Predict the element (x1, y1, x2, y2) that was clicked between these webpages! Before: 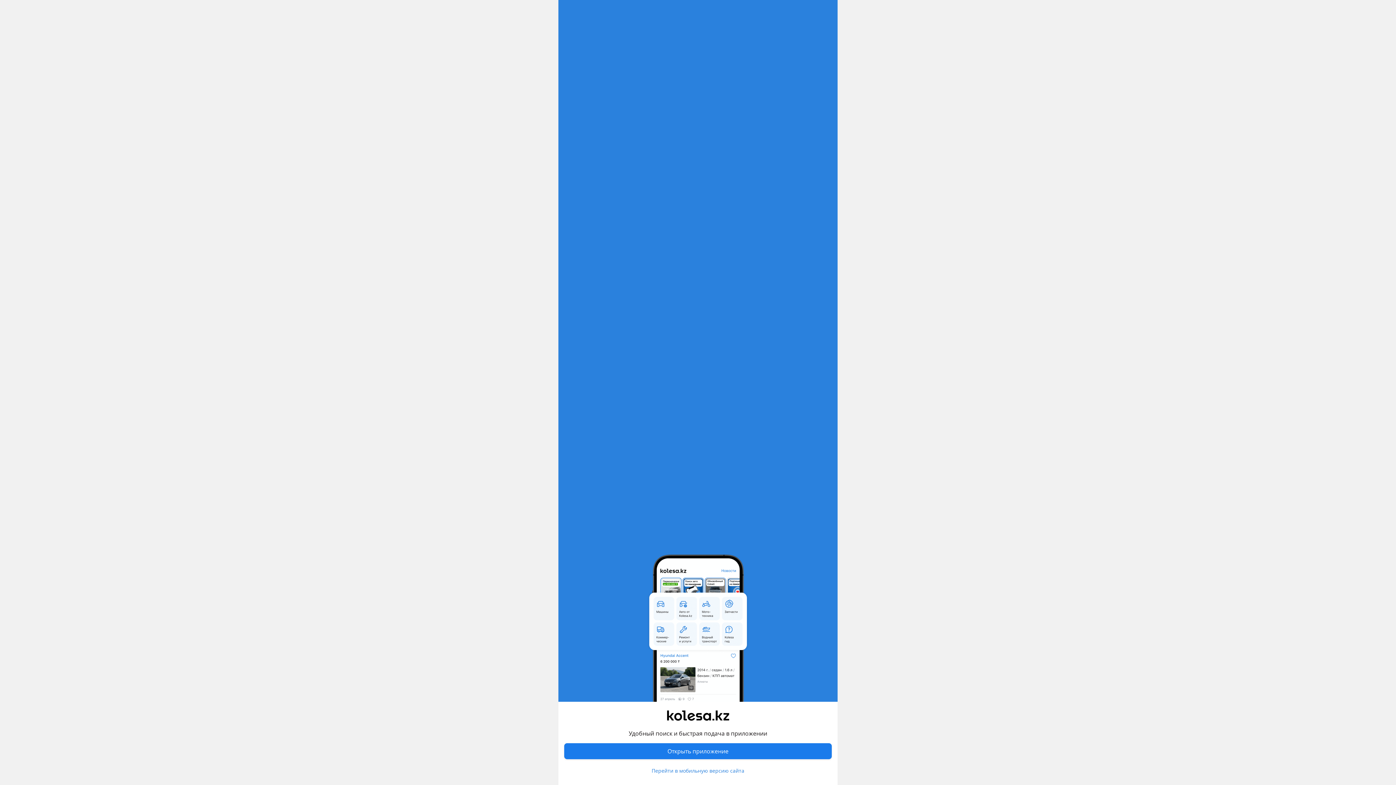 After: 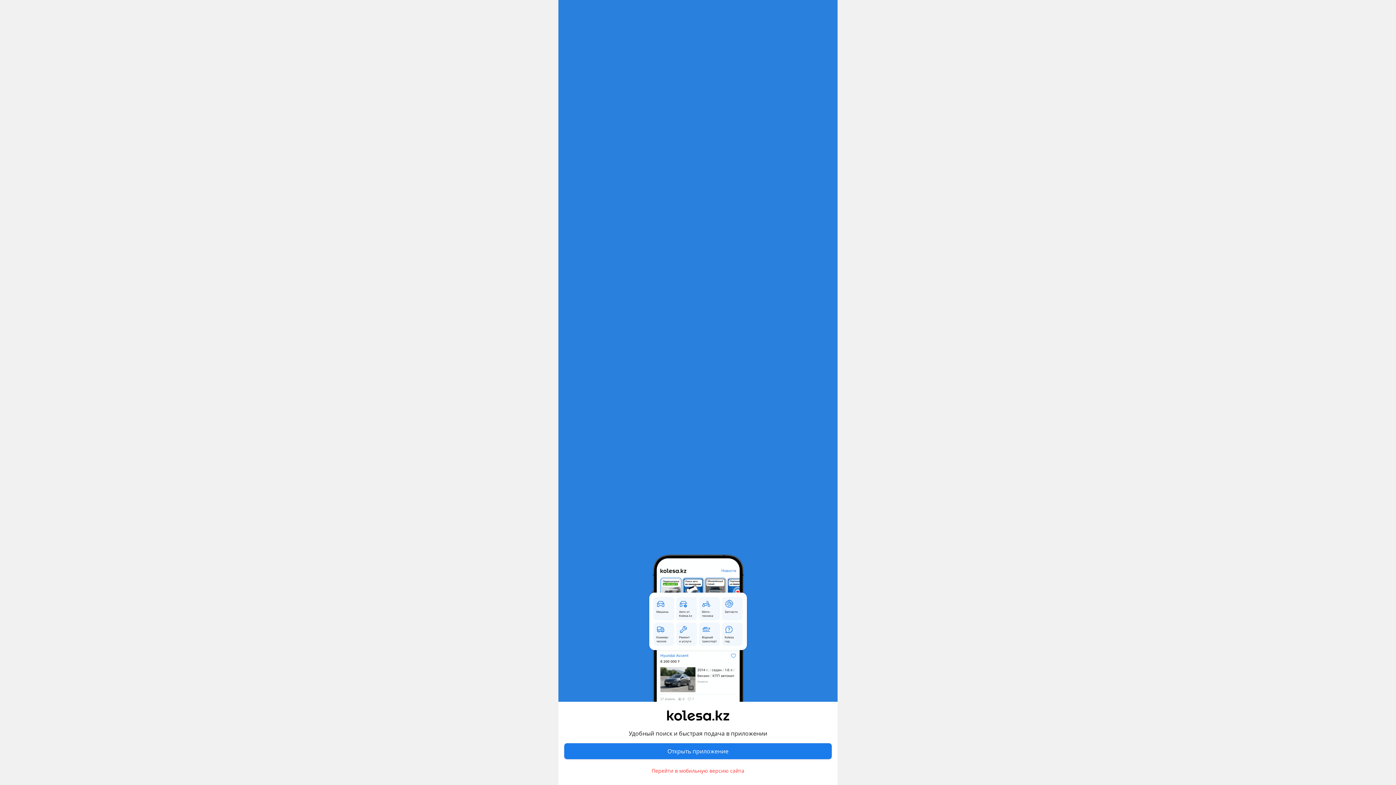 Action: bbox: (651, 767, 744, 774) label: Перейти в мобильную версию сайта